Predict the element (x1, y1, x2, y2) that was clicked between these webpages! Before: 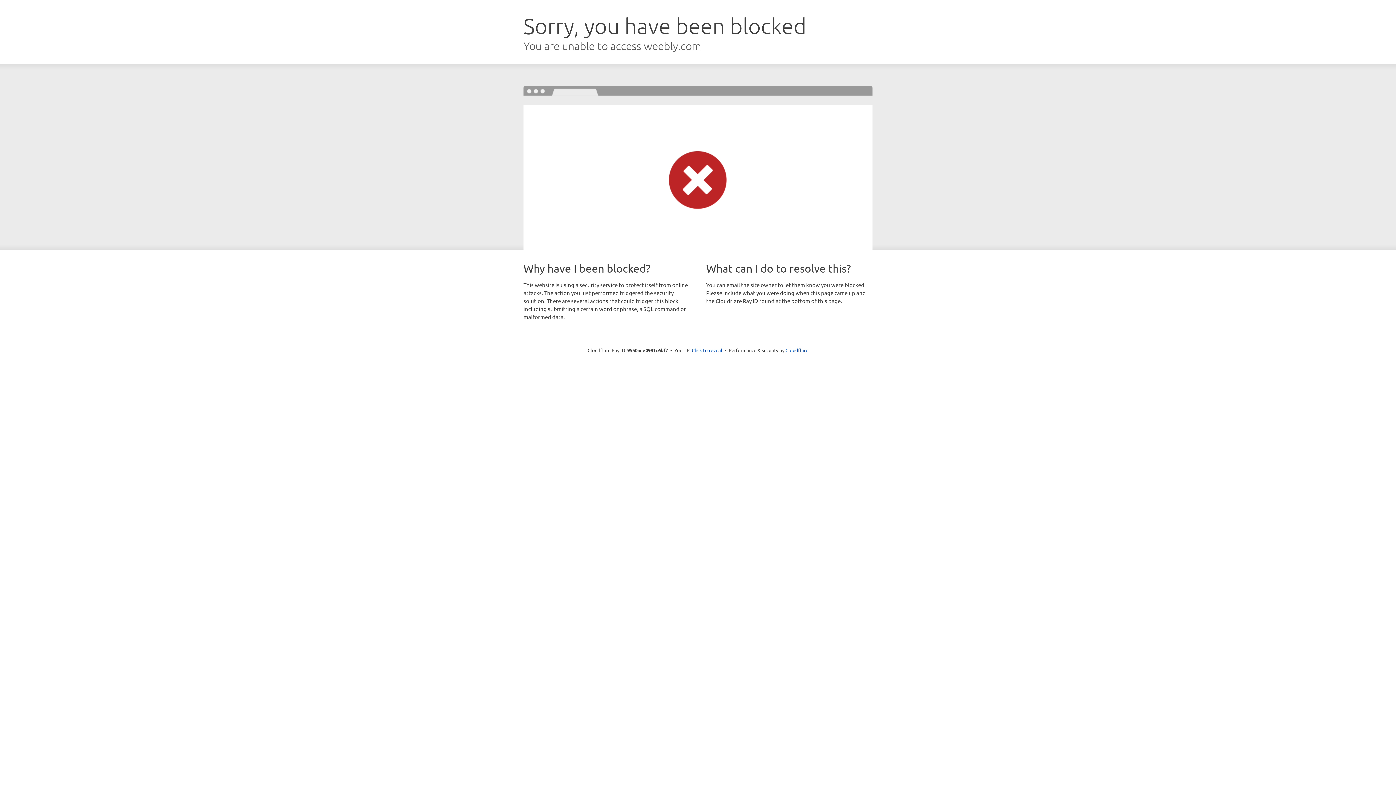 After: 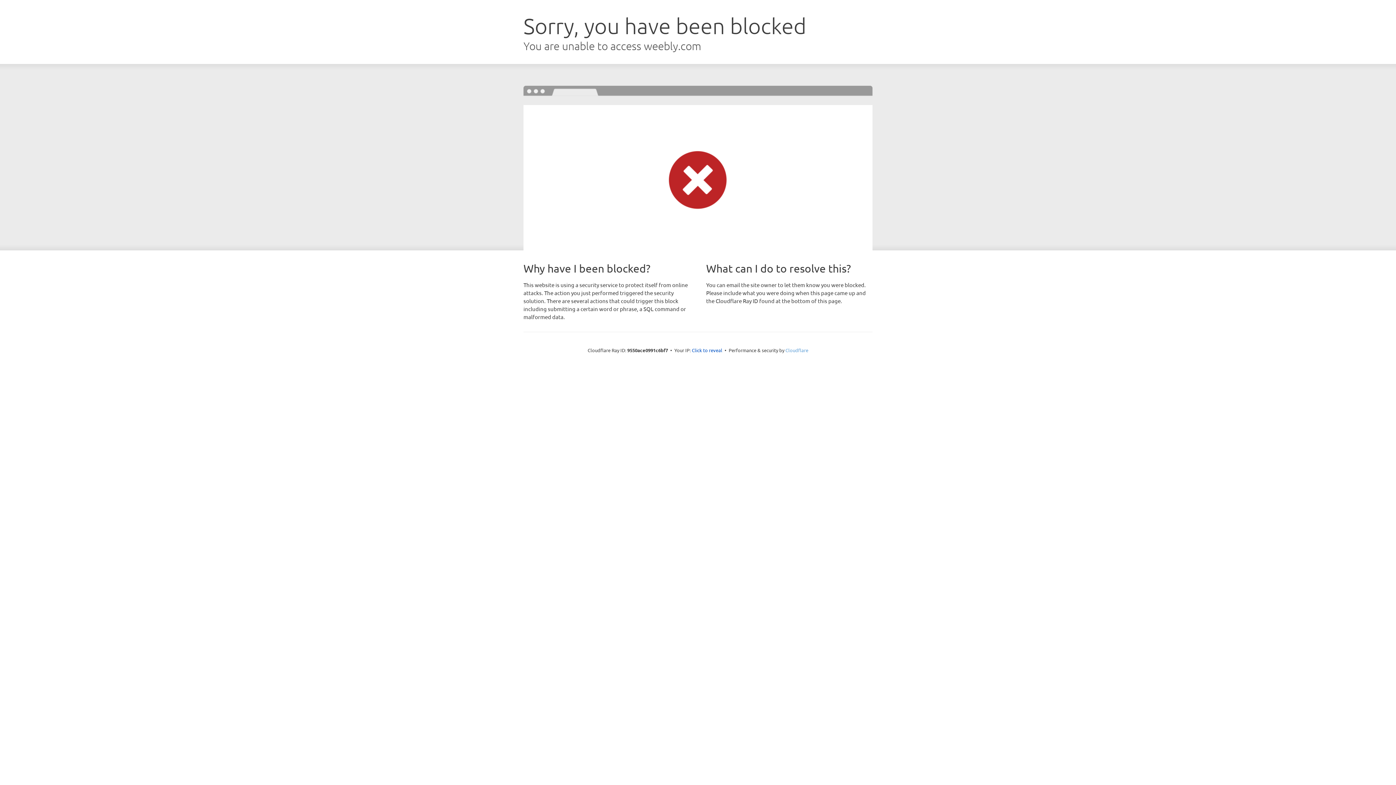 Action: bbox: (785, 347, 808, 353) label: Cloudflare